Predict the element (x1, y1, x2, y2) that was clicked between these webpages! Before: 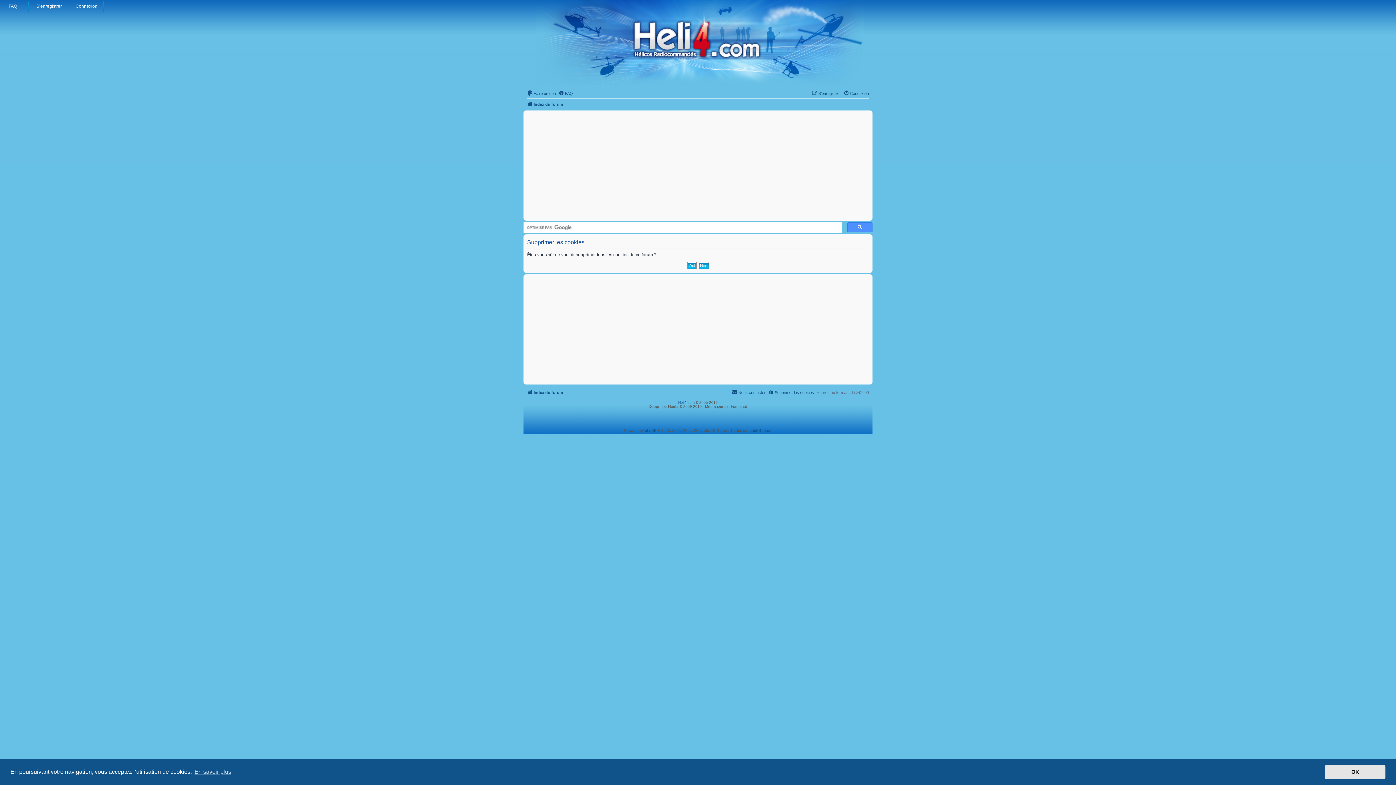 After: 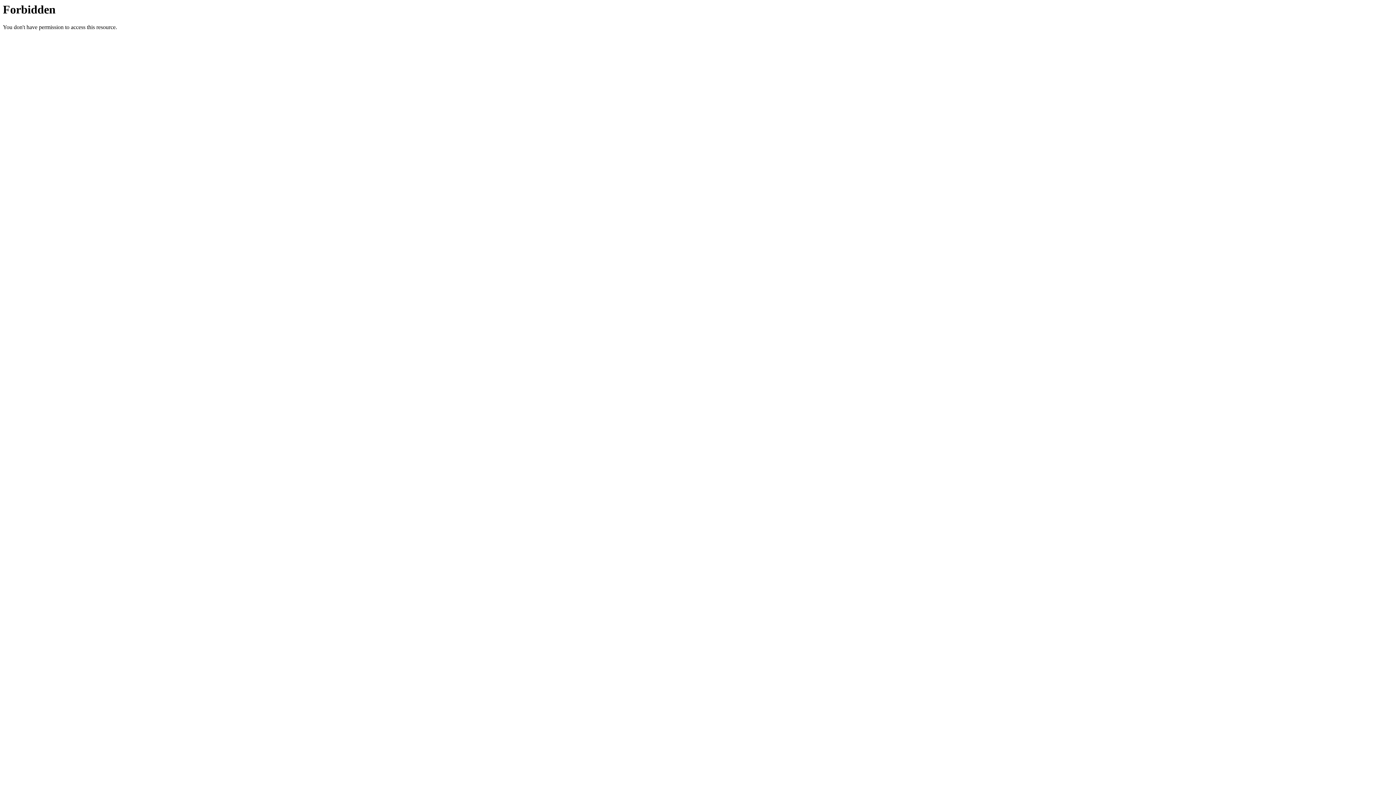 Action: bbox: (678, 400, 694, 404) label: Heli4.com